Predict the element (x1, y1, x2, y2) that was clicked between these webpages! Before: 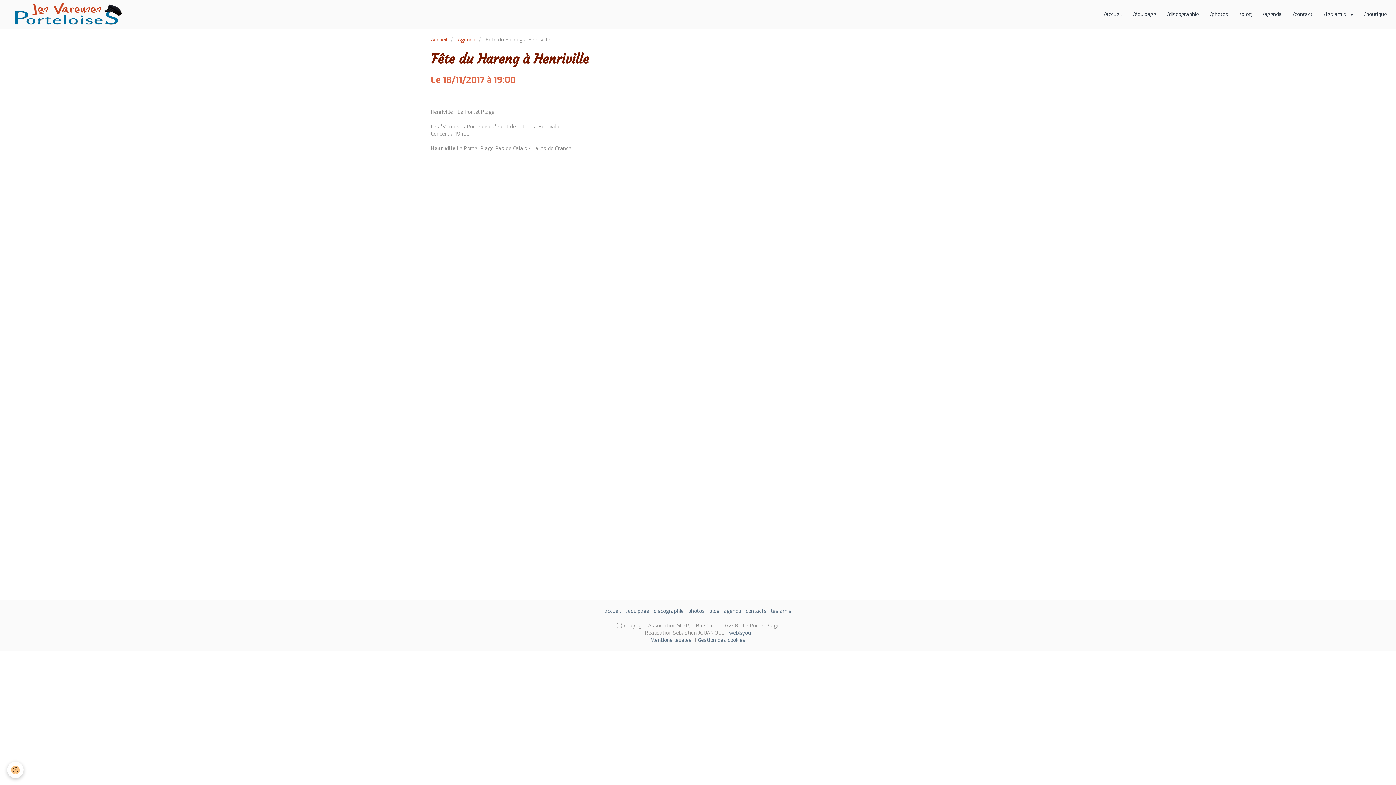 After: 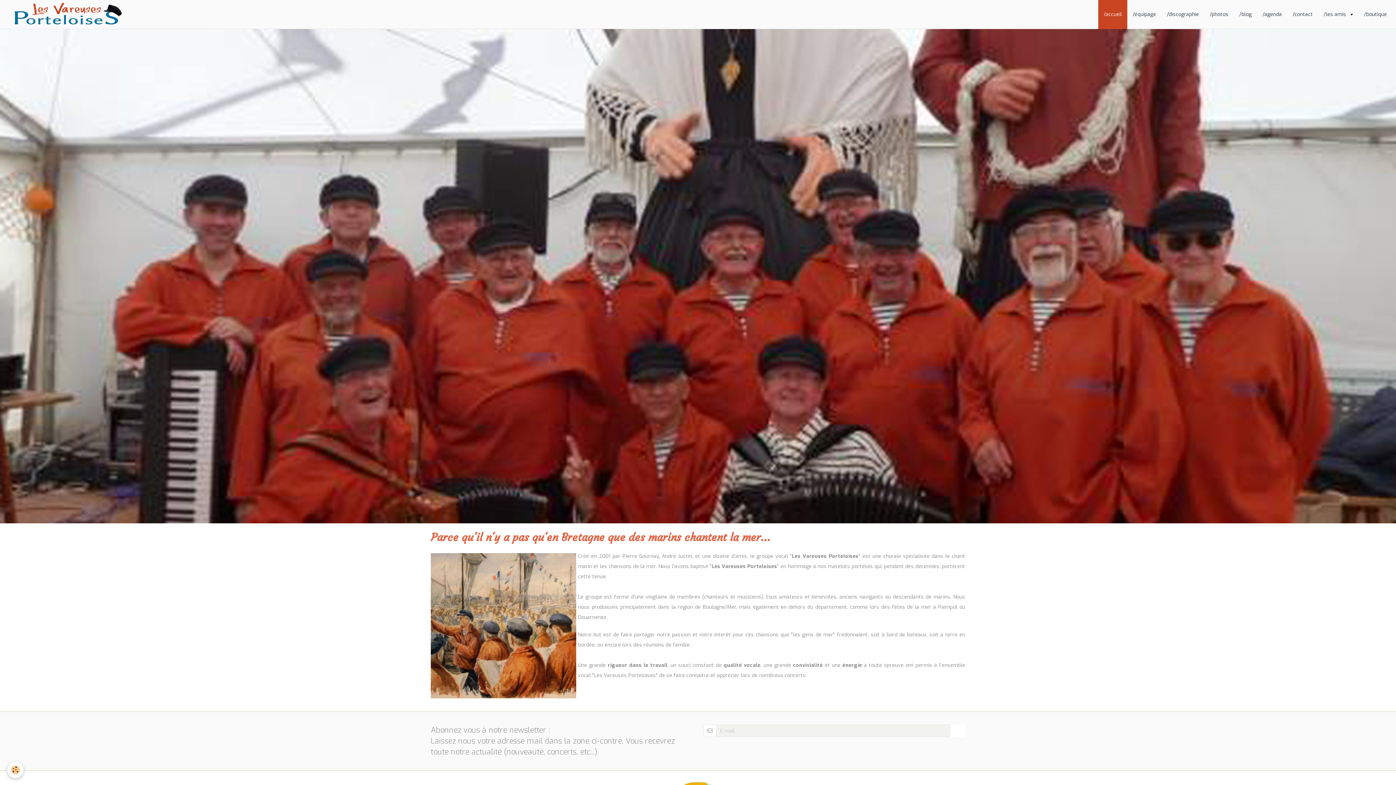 Action: bbox: (3, 0, 129, 28)